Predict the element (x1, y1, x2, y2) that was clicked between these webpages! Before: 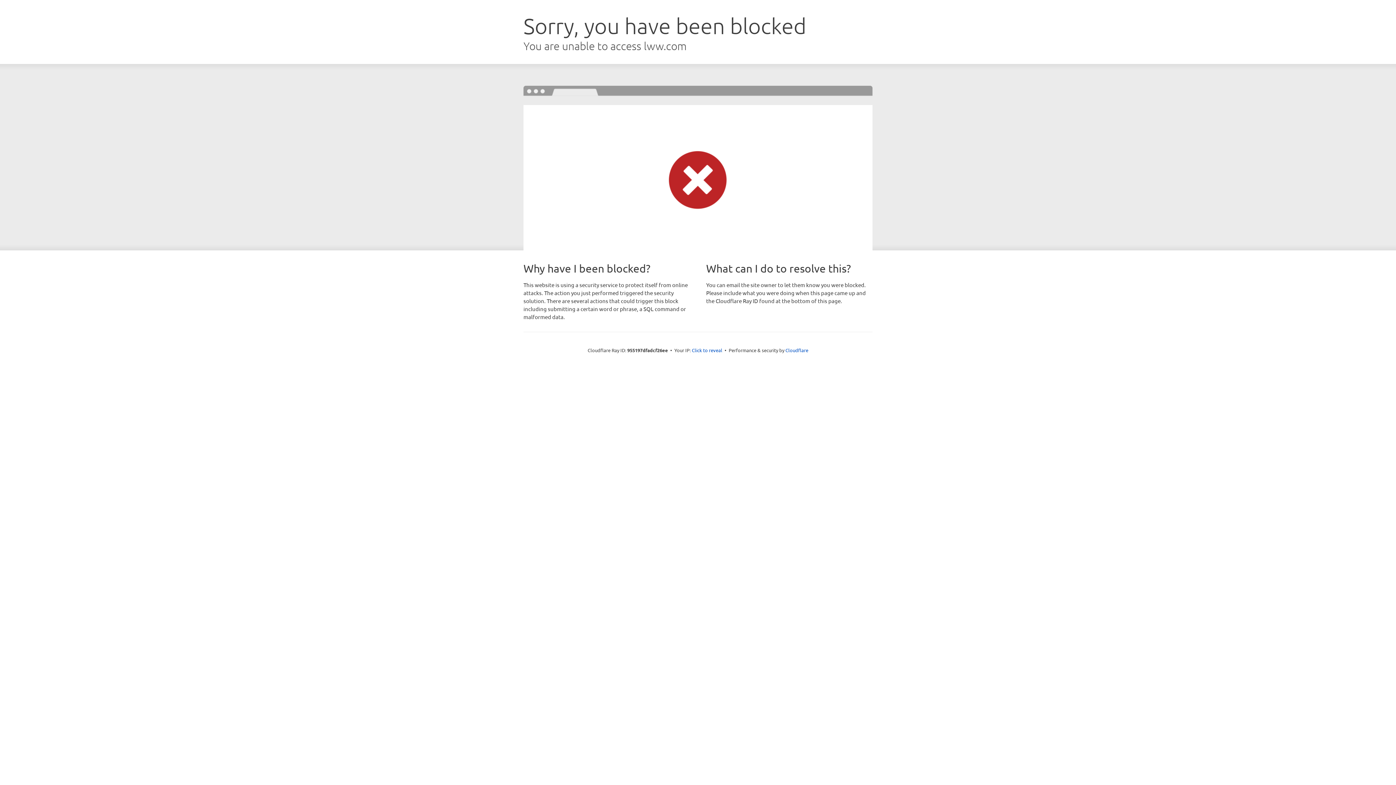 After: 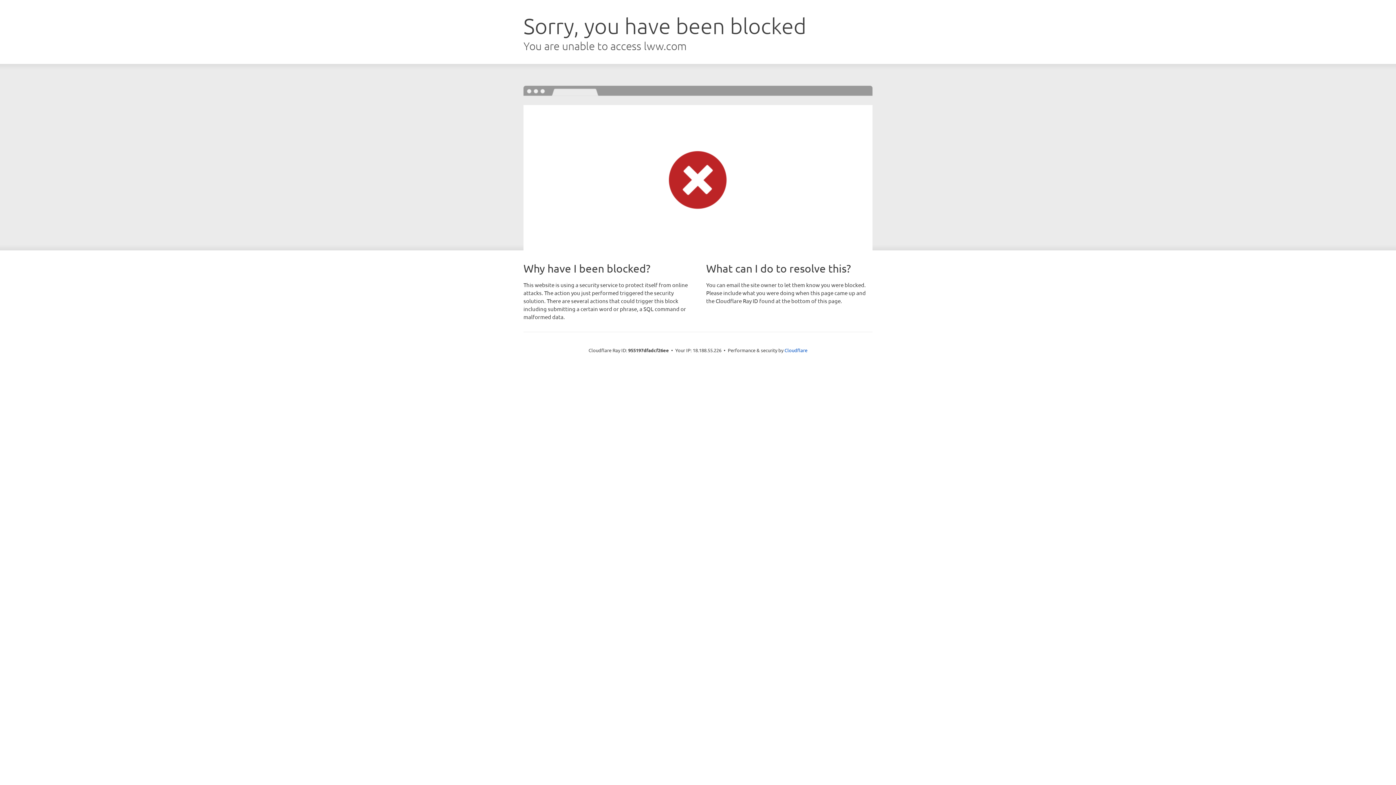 Action: bbox: (692, 346, 722, 353) label: Click to reveal